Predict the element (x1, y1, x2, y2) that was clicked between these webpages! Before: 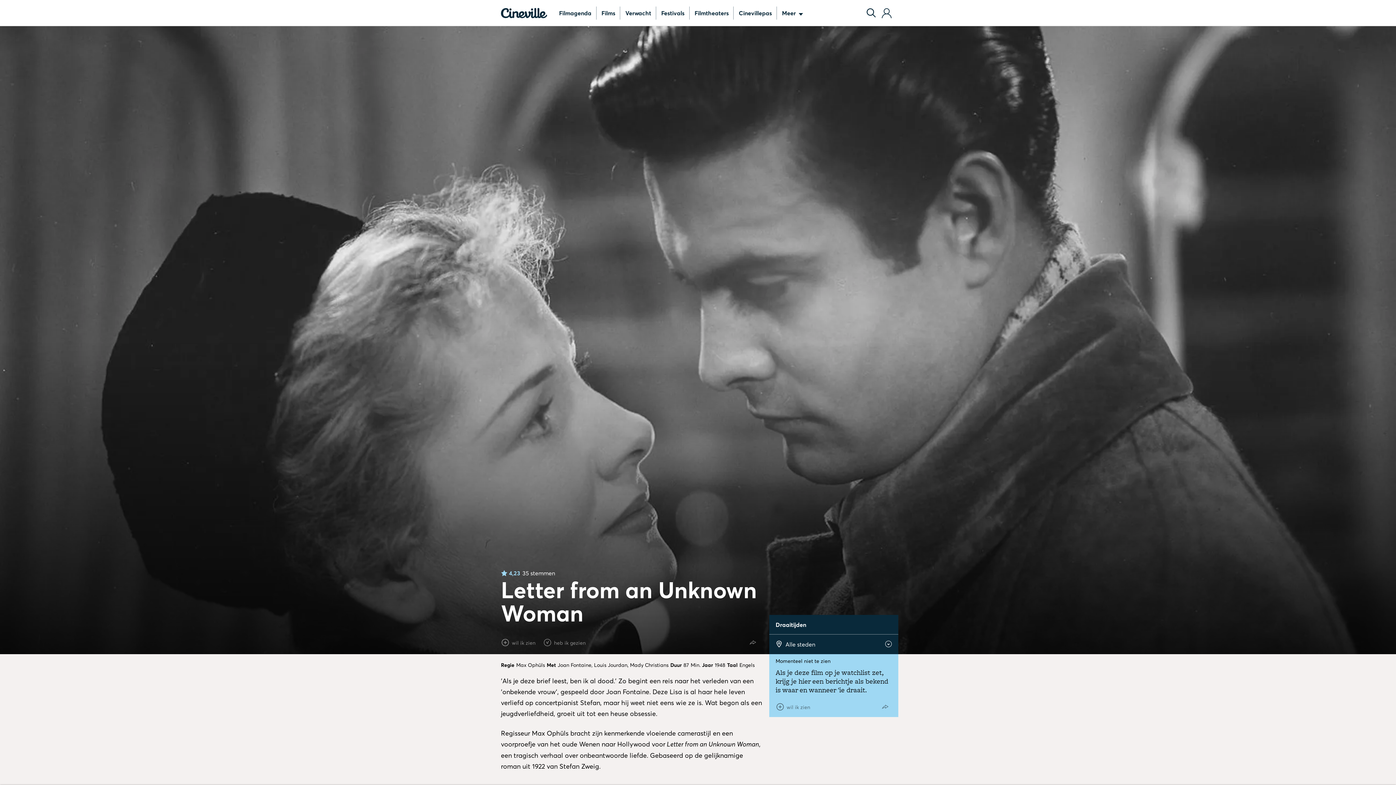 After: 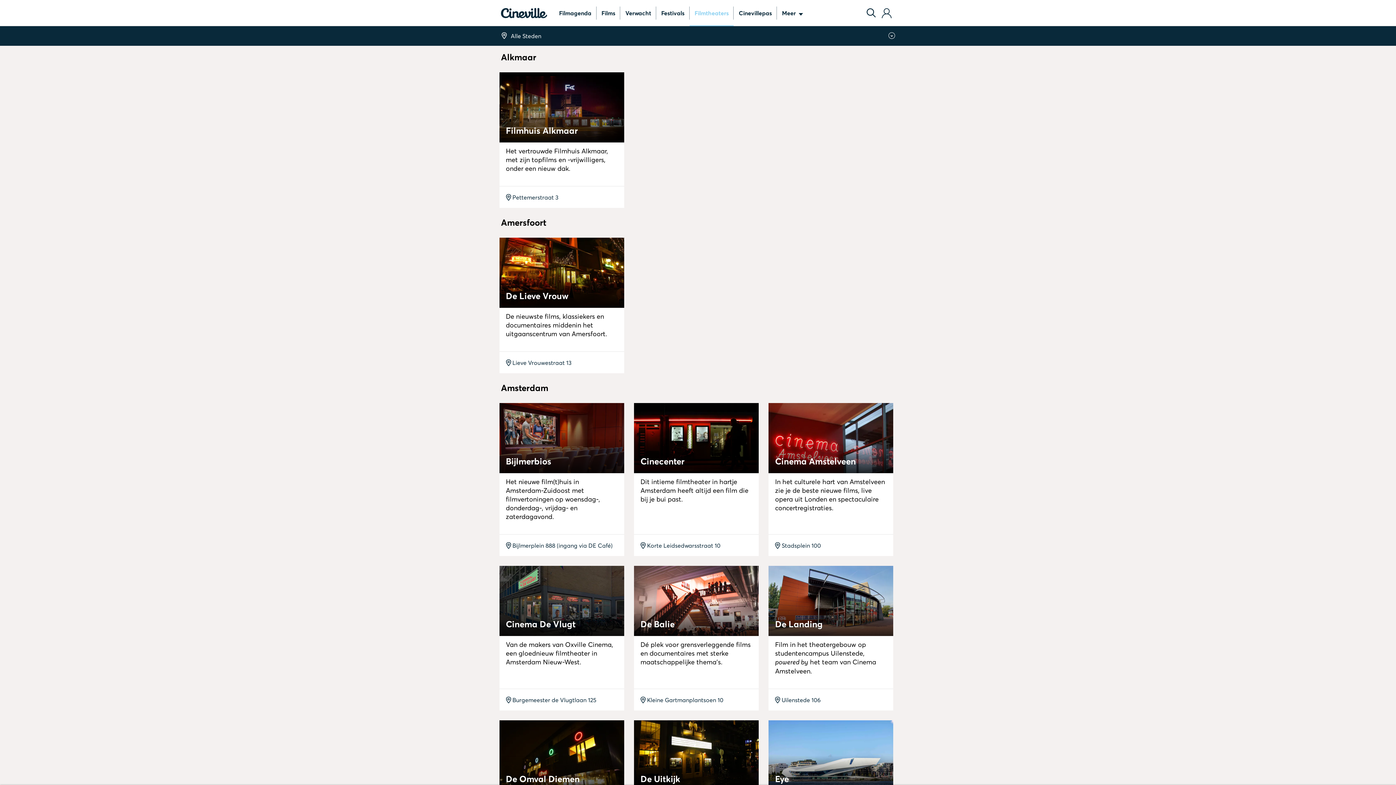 Action: label: Filmtheaters bbox: (694, 0, 728, 26)